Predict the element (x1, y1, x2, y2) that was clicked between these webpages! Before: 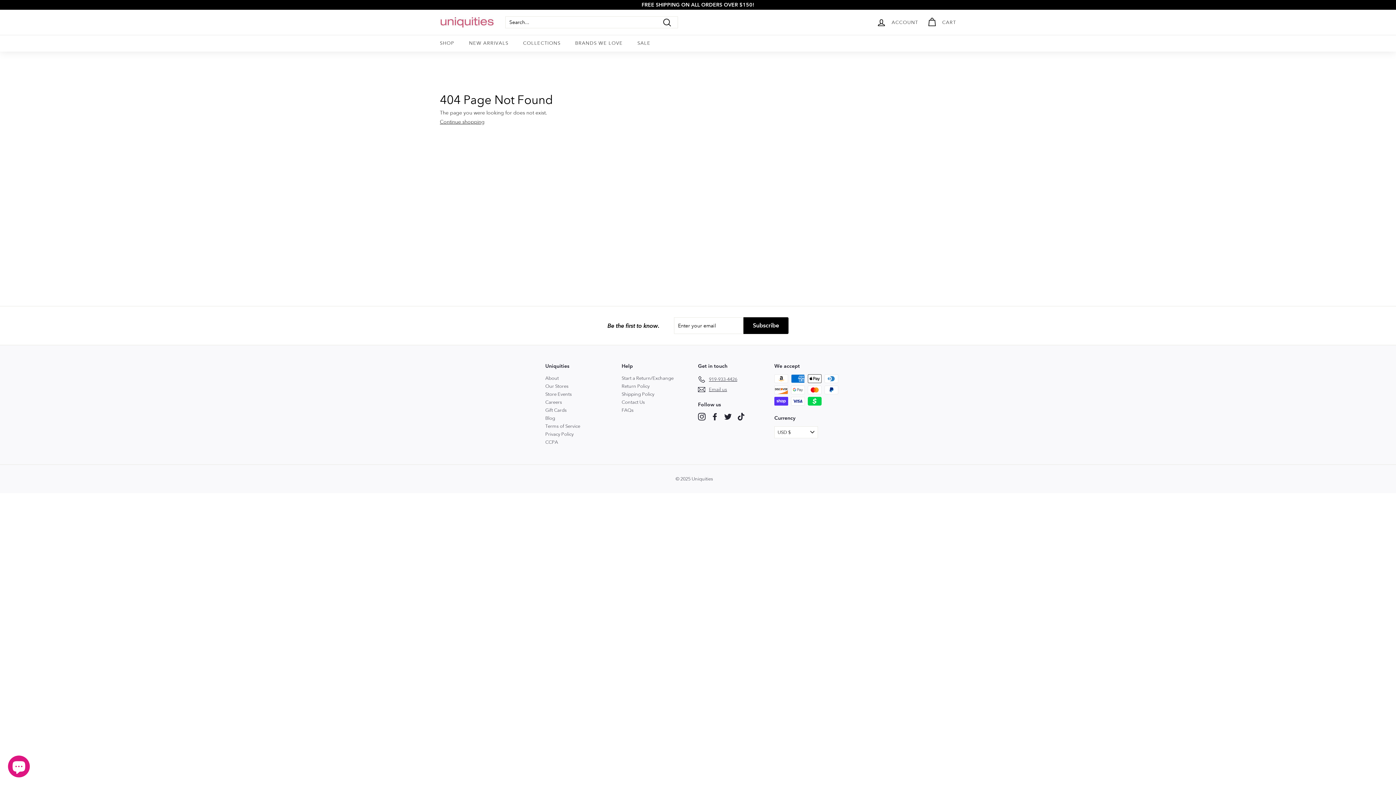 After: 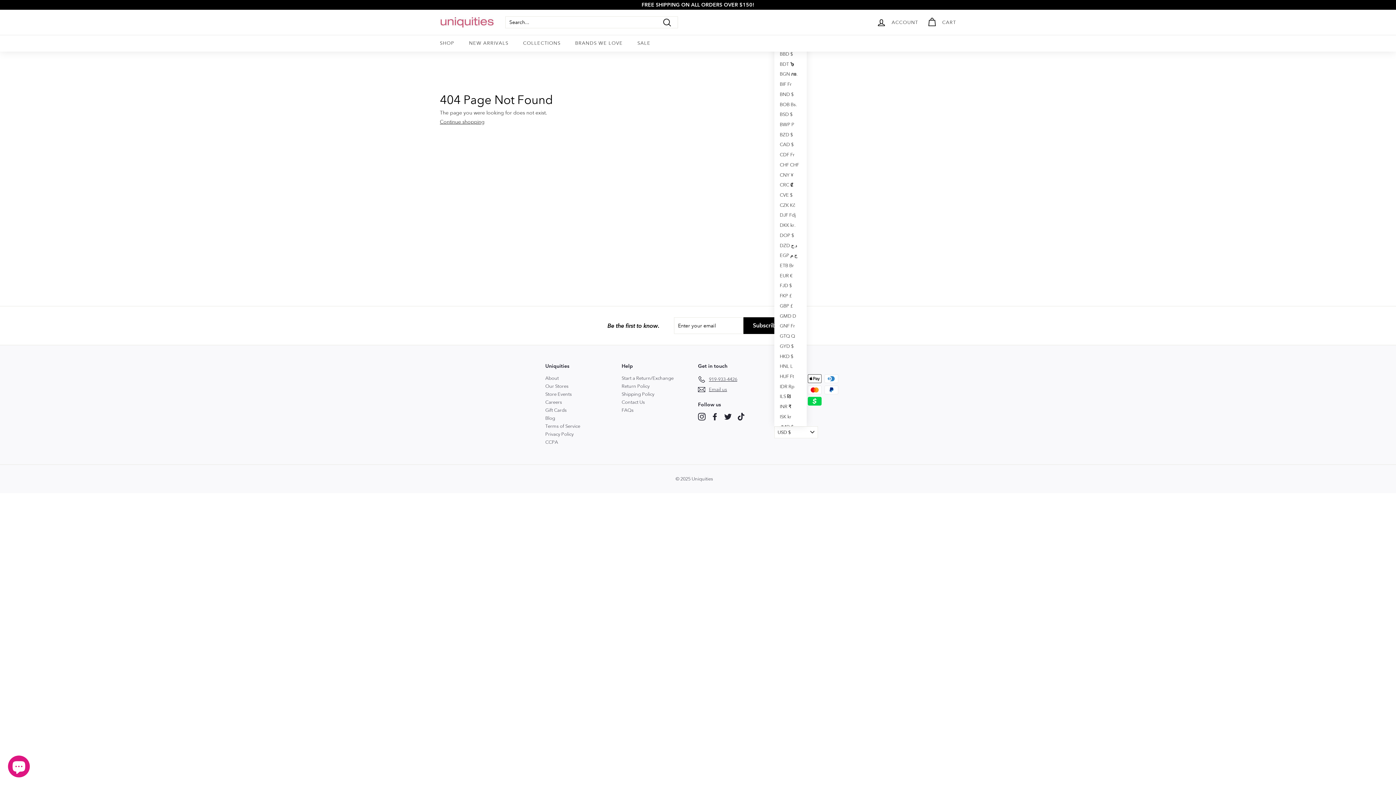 Action: label: USD $ bbox: (774, 426, 818, 438)